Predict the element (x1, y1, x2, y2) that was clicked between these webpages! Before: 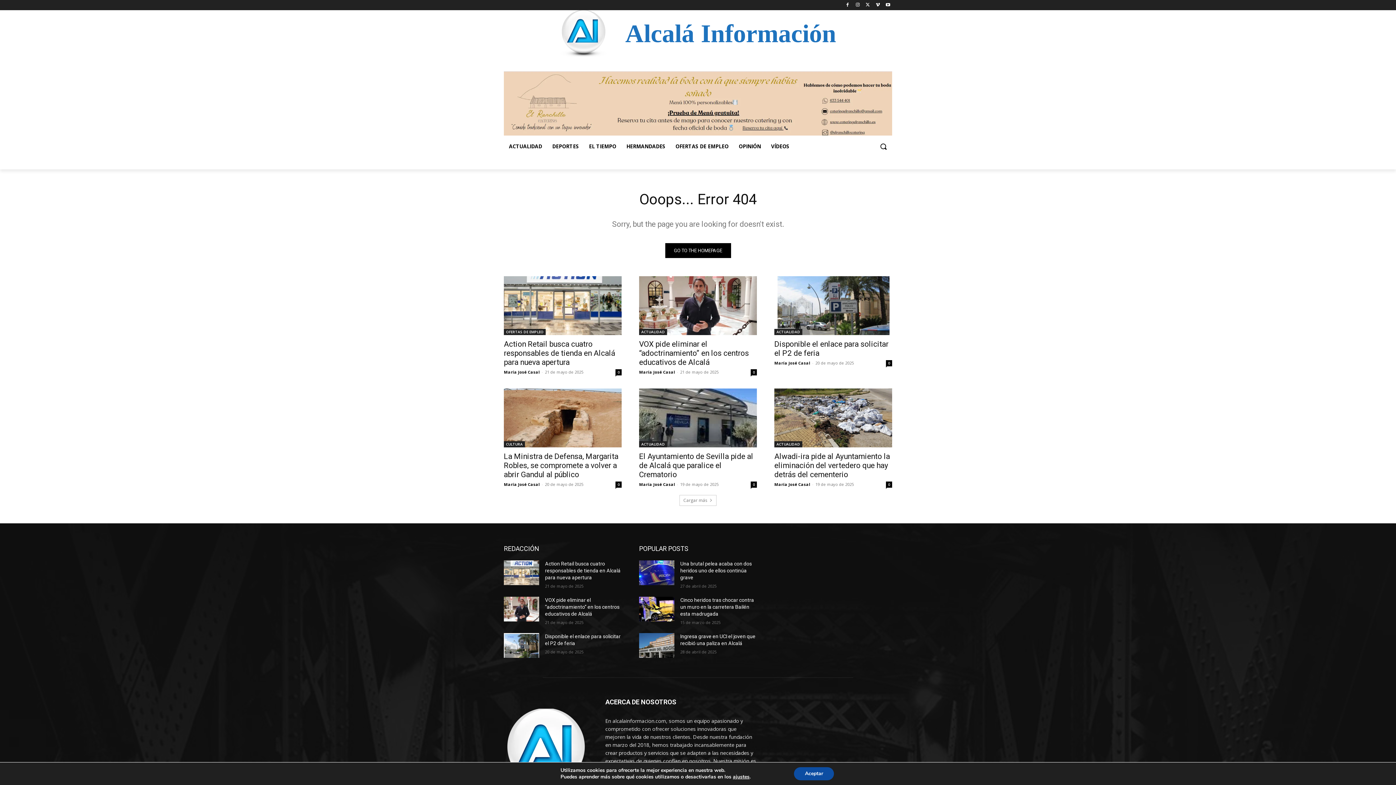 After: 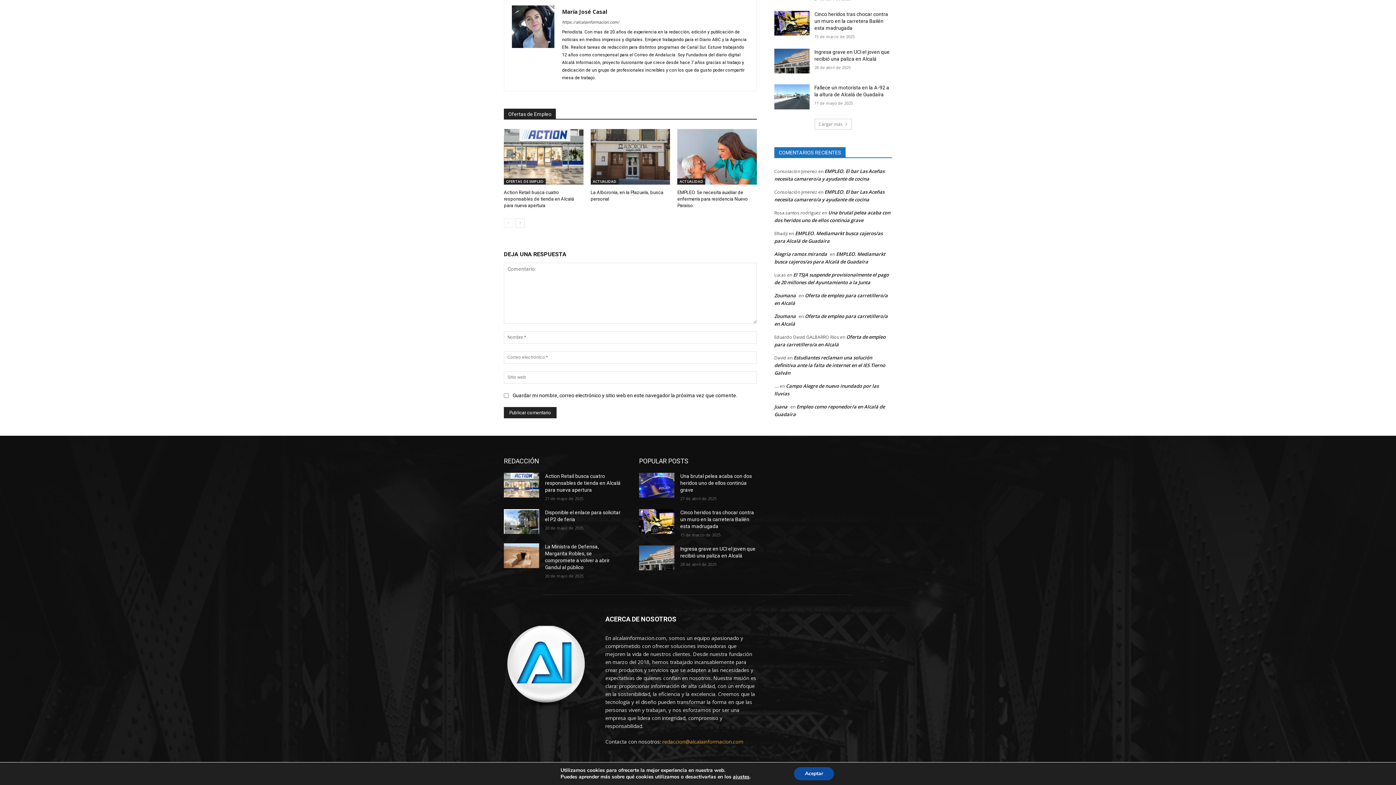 Action: label: 0 bbox: (750, 369, 757, 375)